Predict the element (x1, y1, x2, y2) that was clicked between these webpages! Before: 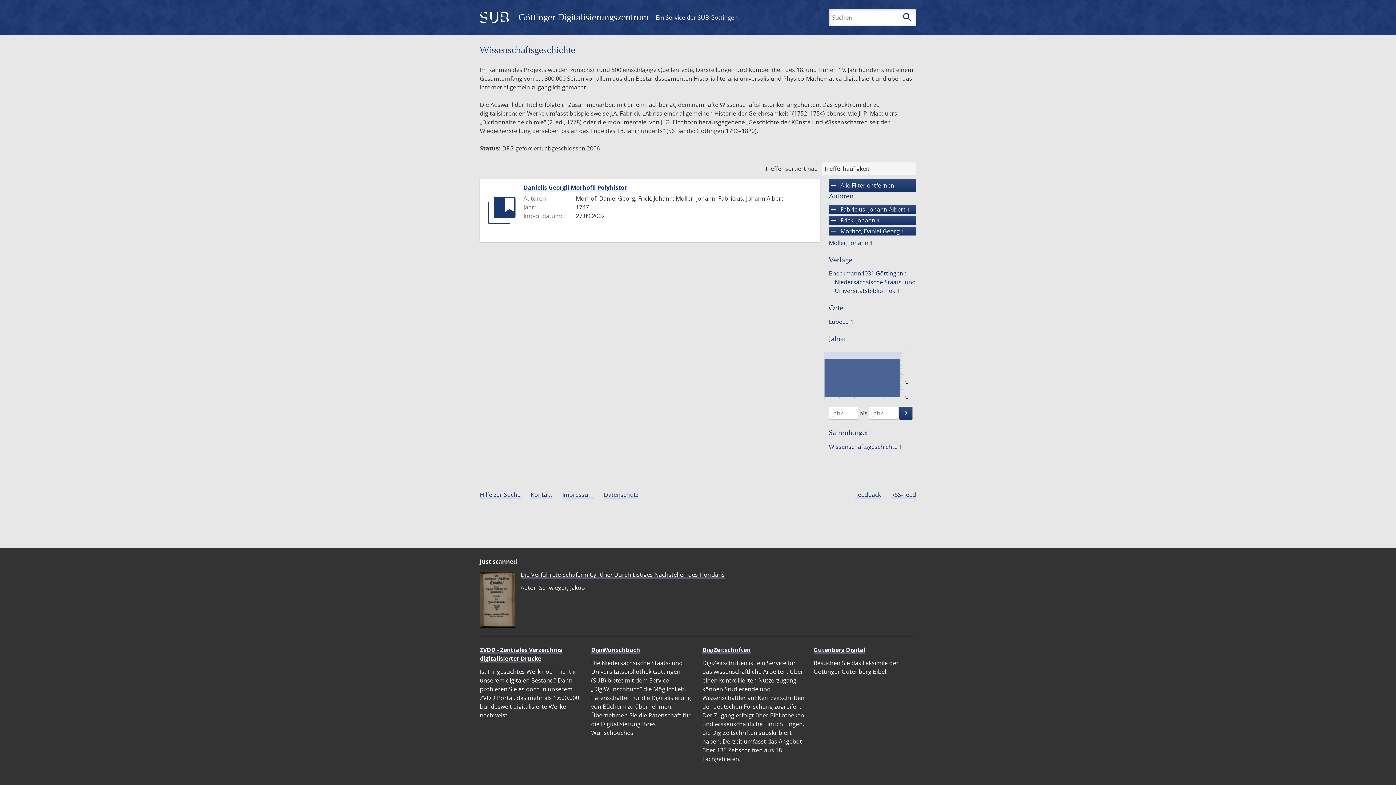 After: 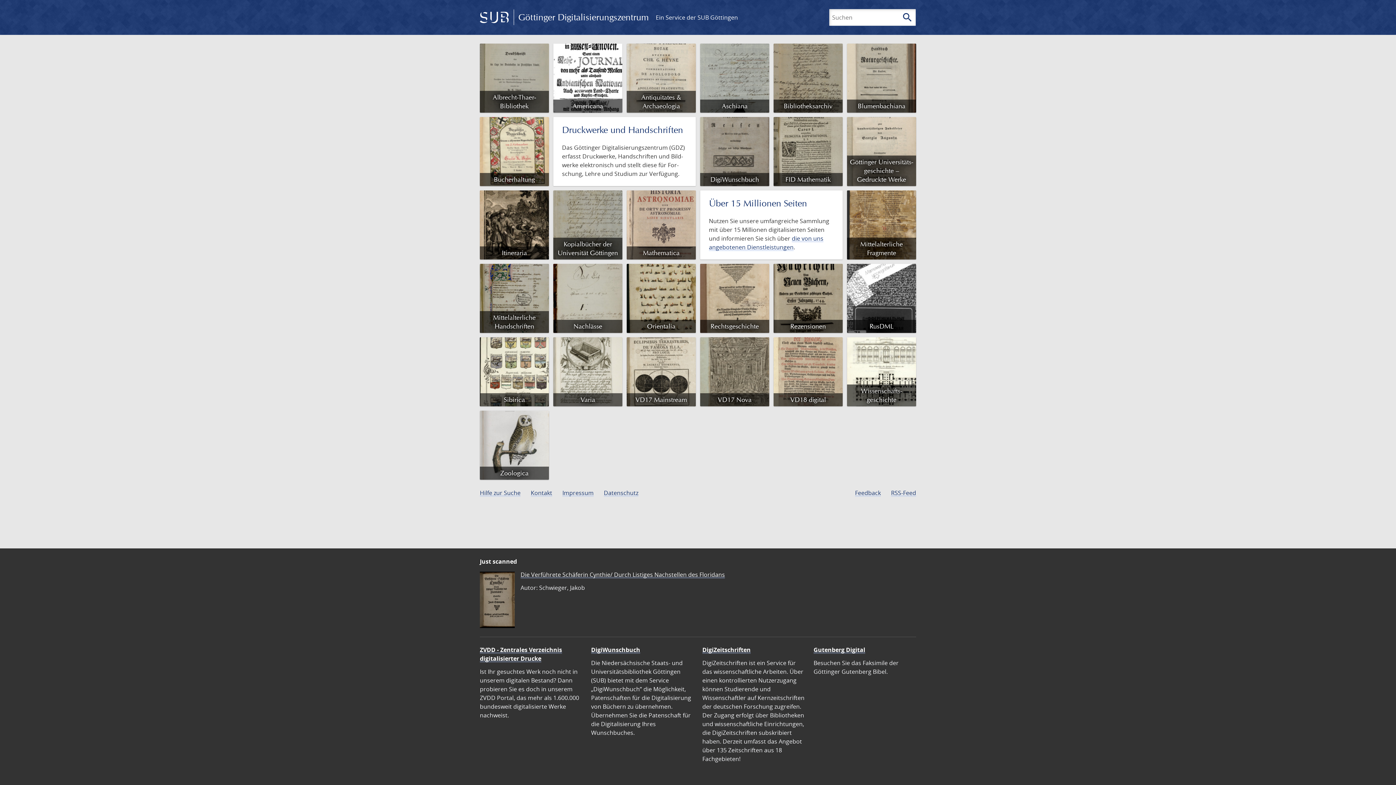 Action: bbox: (480, 8, 653, 26) label:  Göttinger Digitalisierungszentrum